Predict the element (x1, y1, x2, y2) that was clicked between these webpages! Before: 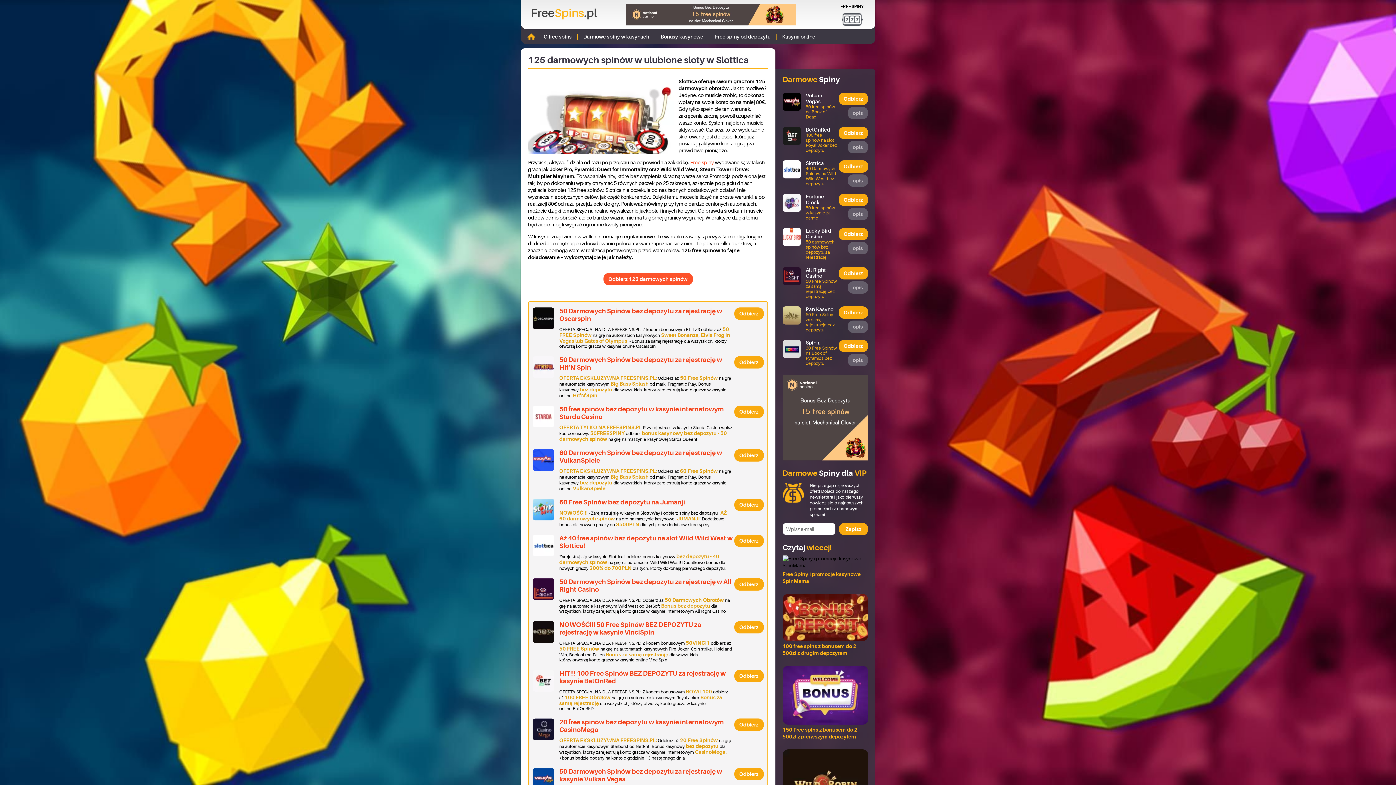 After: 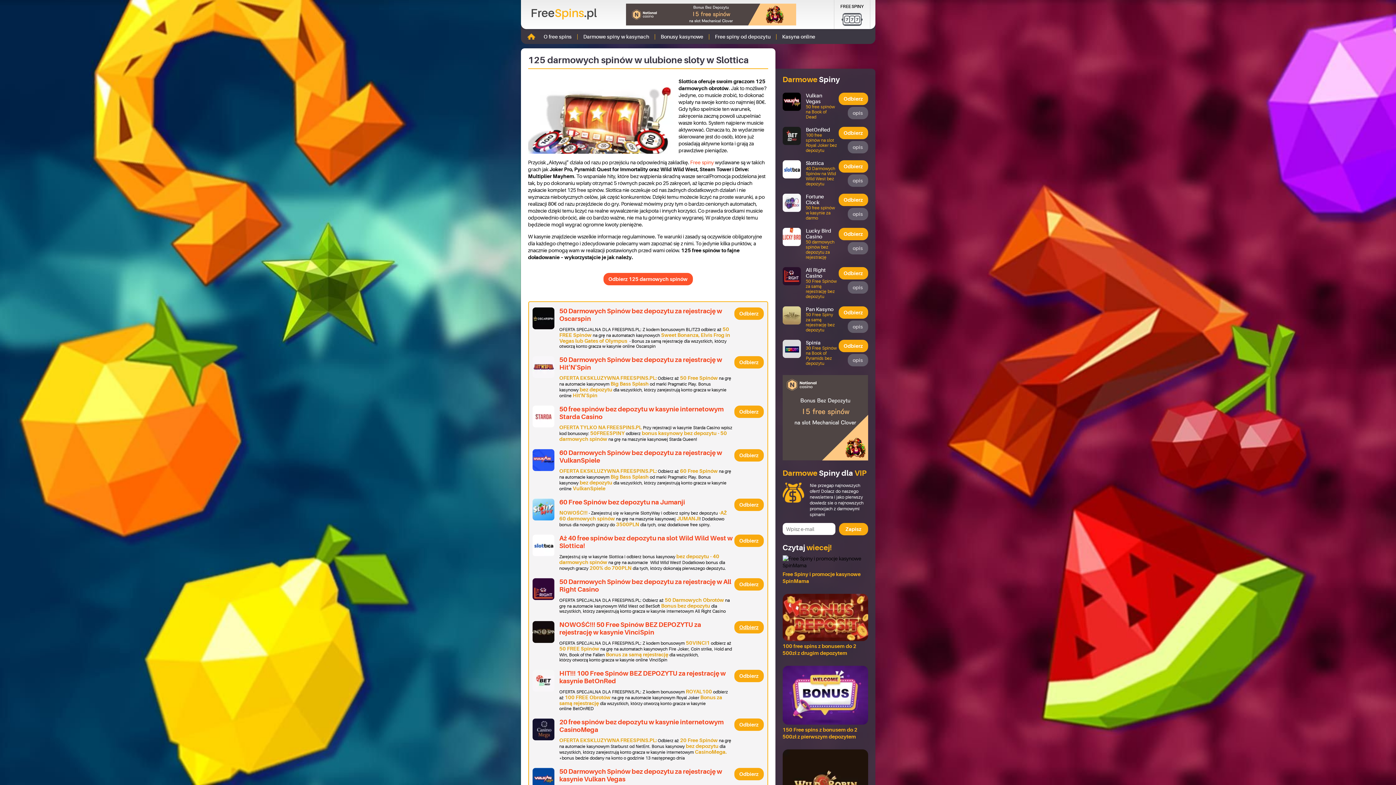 Action: bbox: (734, 621, 763, 633) label: Odbierz